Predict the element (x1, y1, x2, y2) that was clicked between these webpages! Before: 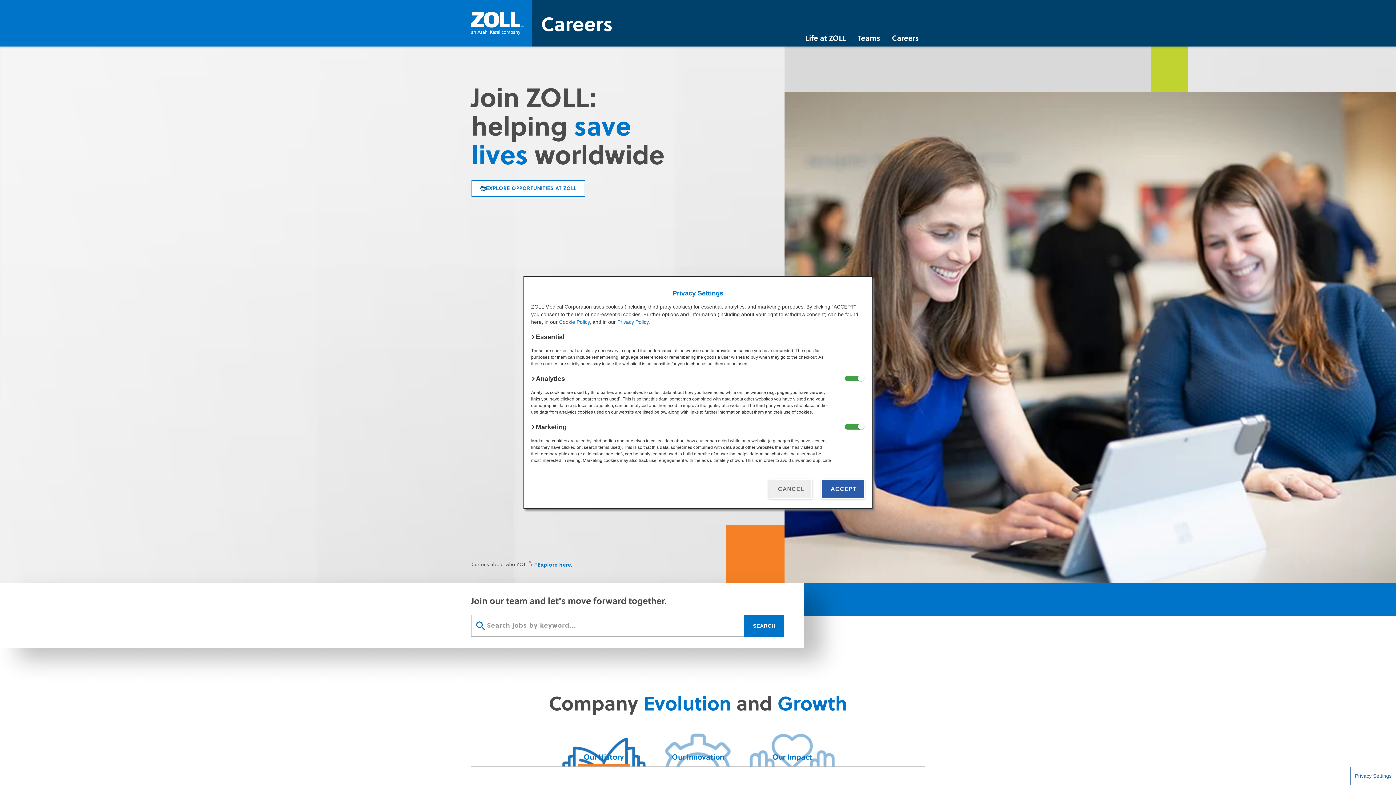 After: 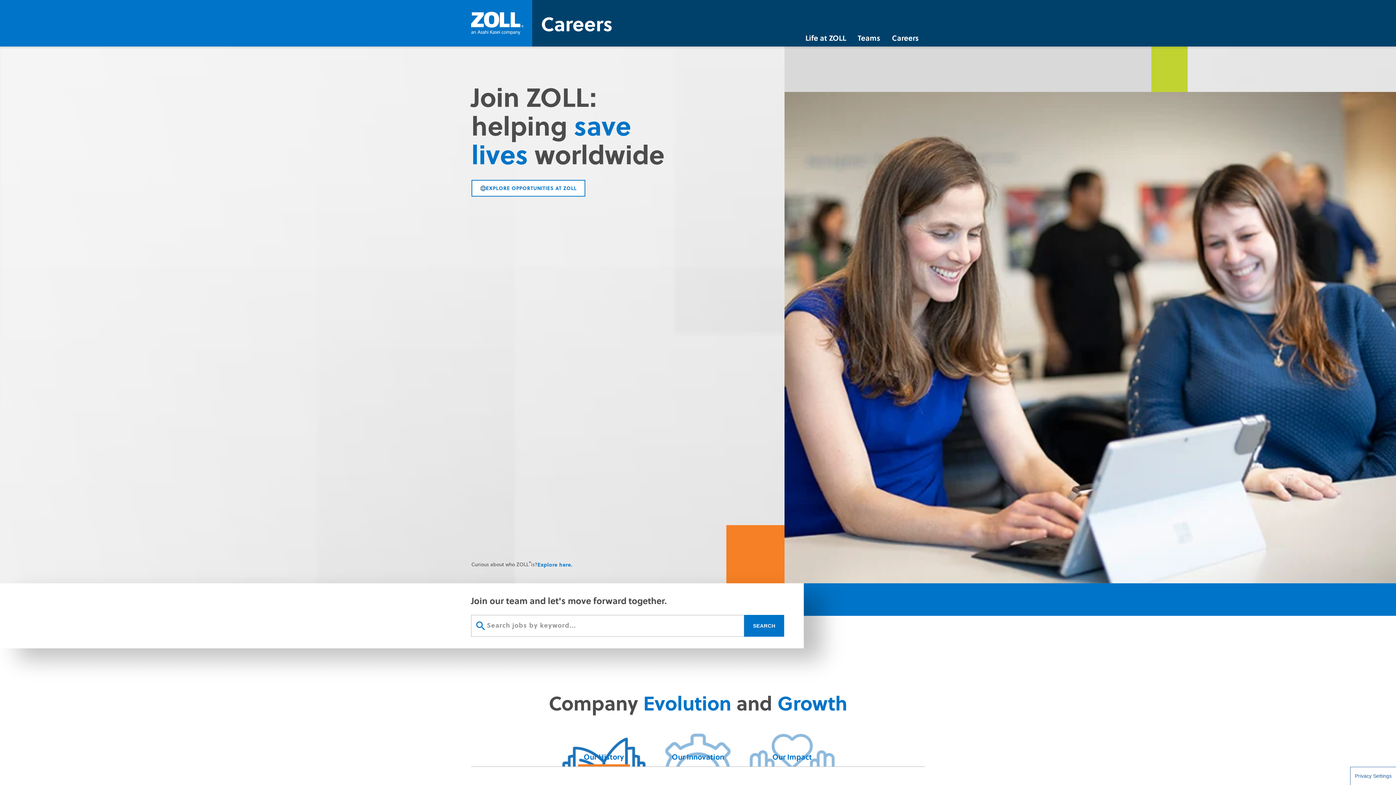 Action: label: Close Consent Modal bbox: (768, 479, 812, 498)